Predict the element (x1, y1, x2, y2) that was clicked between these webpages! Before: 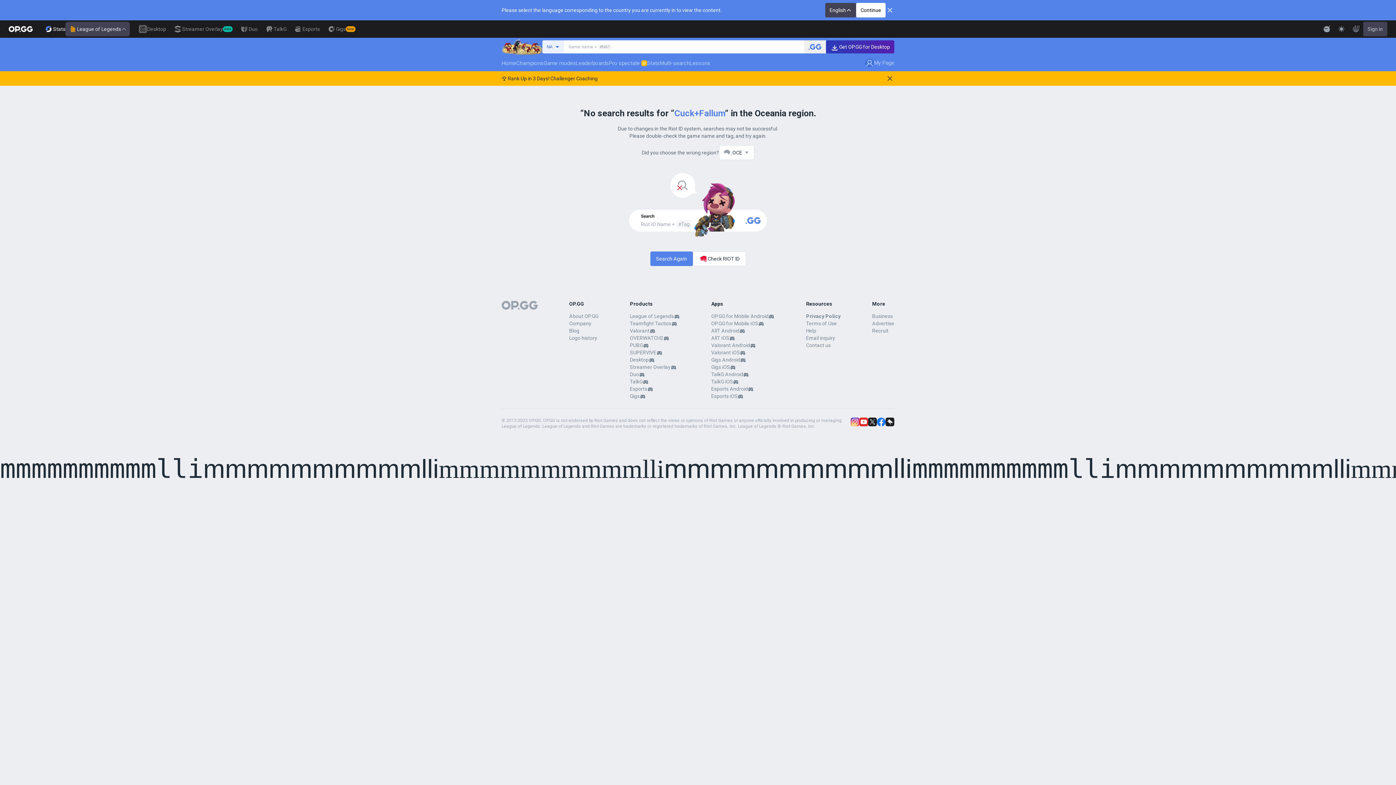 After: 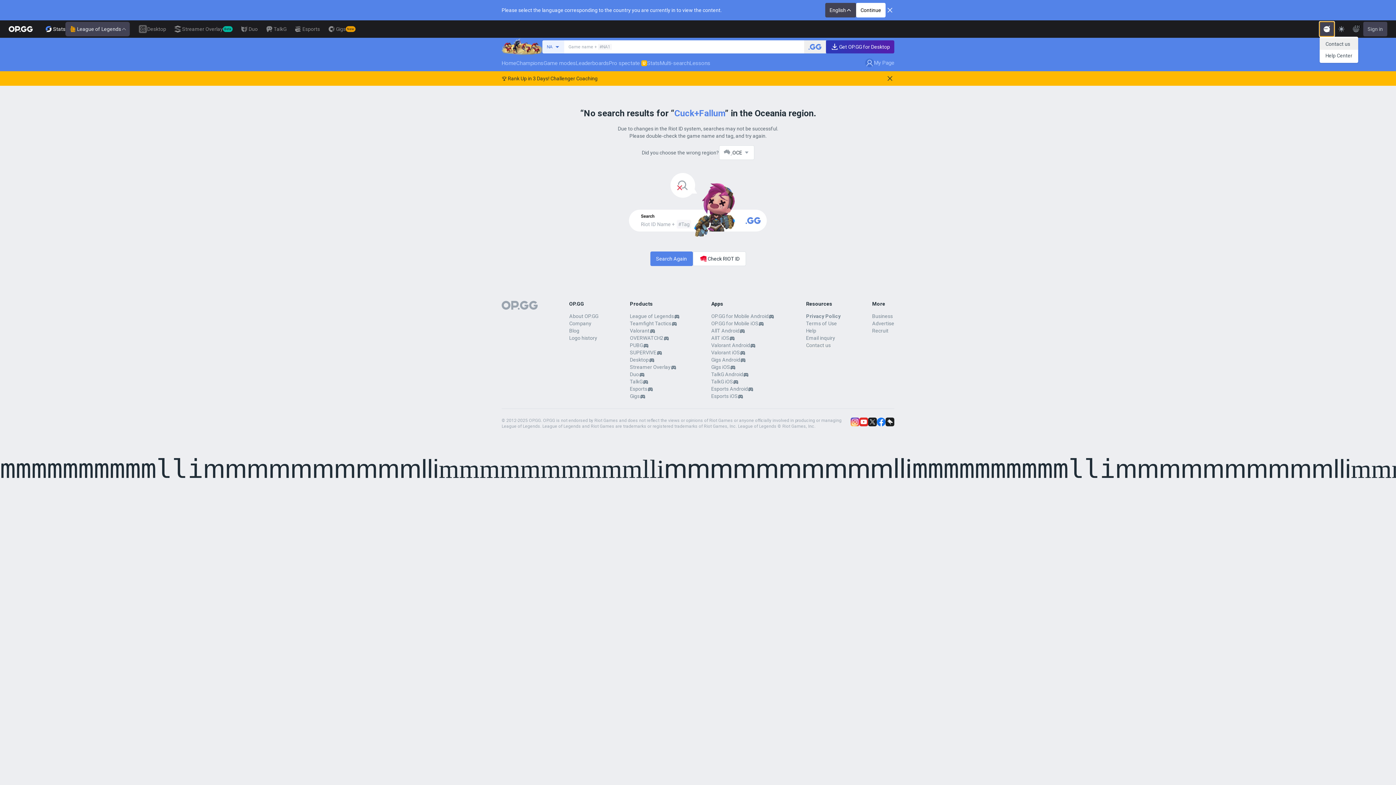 Action: label: Show More bbox: (1320, 21, 1334, 36)